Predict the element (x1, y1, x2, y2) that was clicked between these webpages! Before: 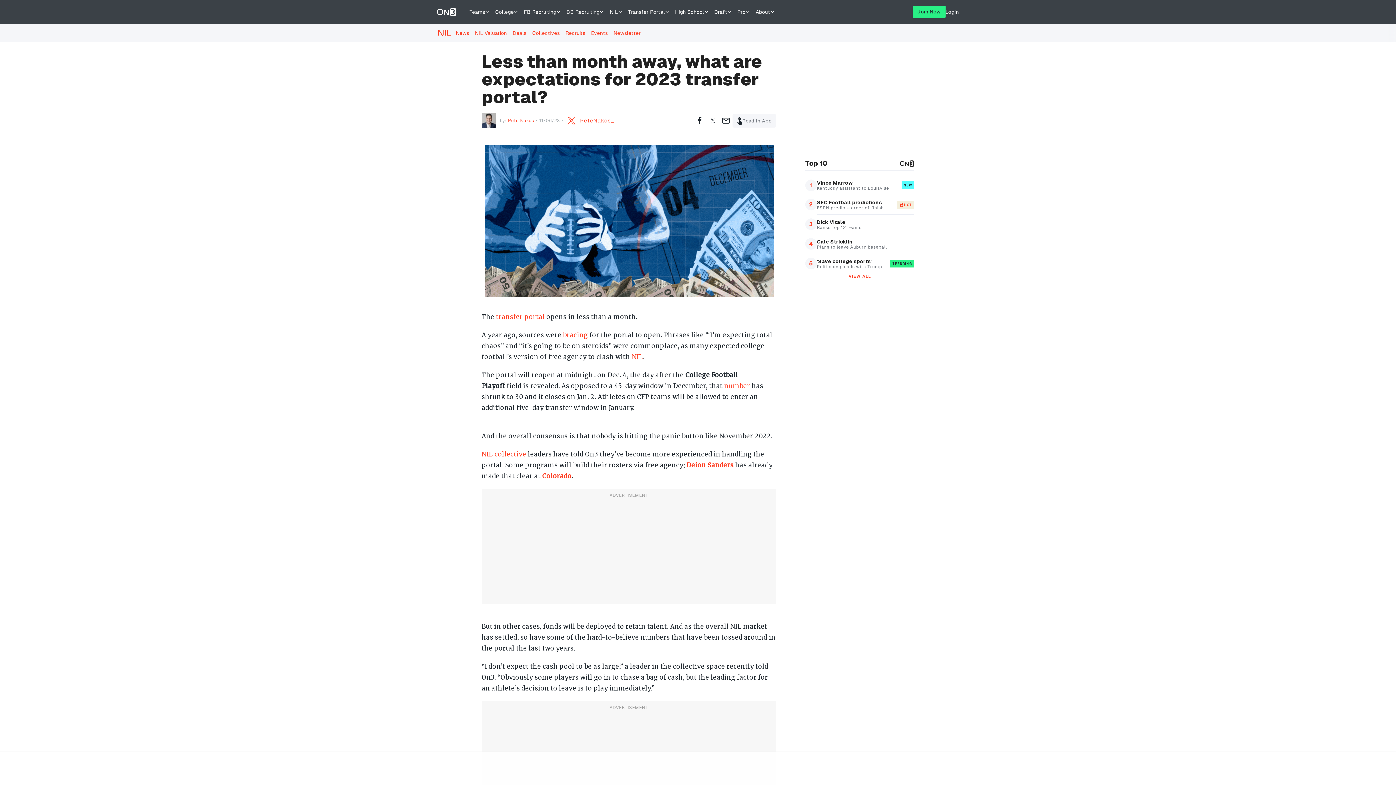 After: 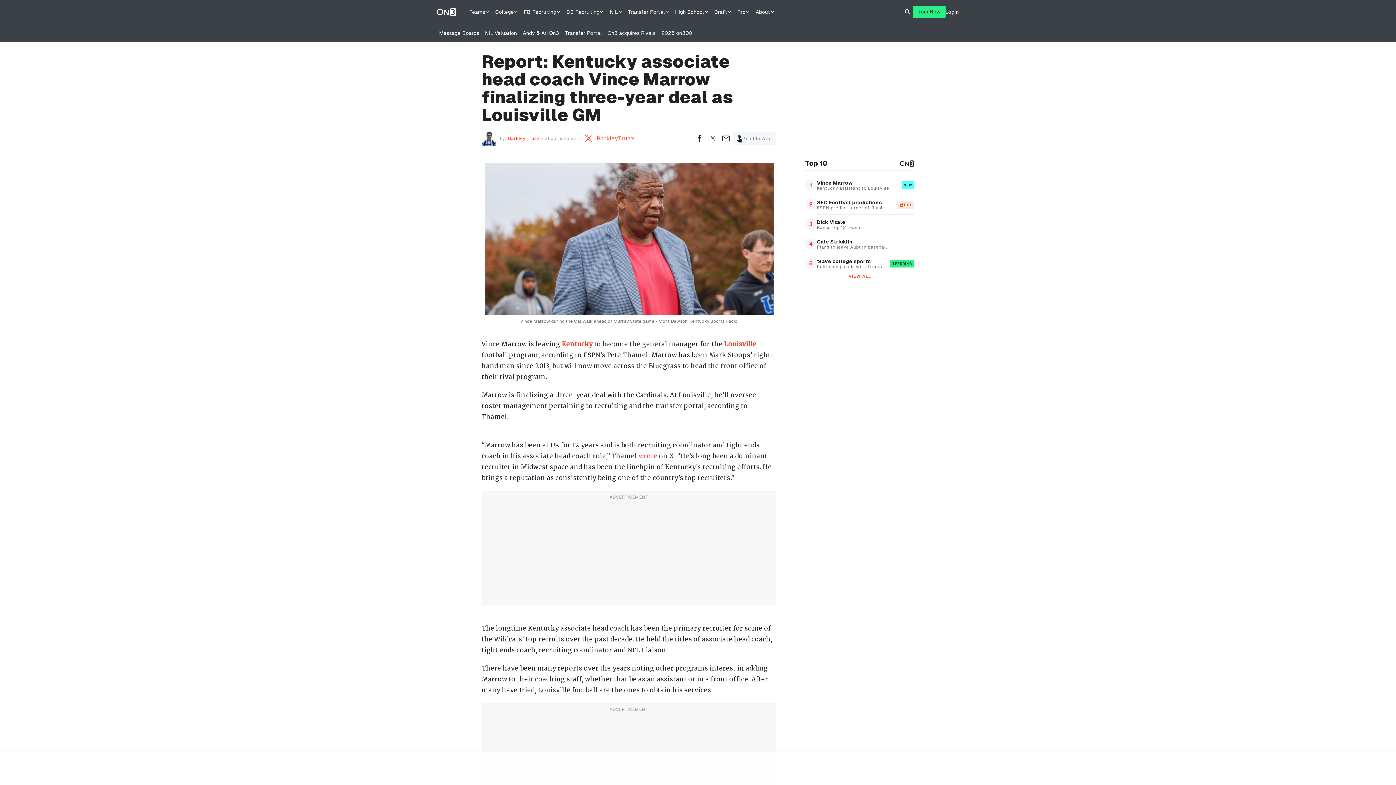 Action: bbox: (805, 175, 914, 194) label: 1
Vince Marrow

Kentucky assistant to Louisville

NEW